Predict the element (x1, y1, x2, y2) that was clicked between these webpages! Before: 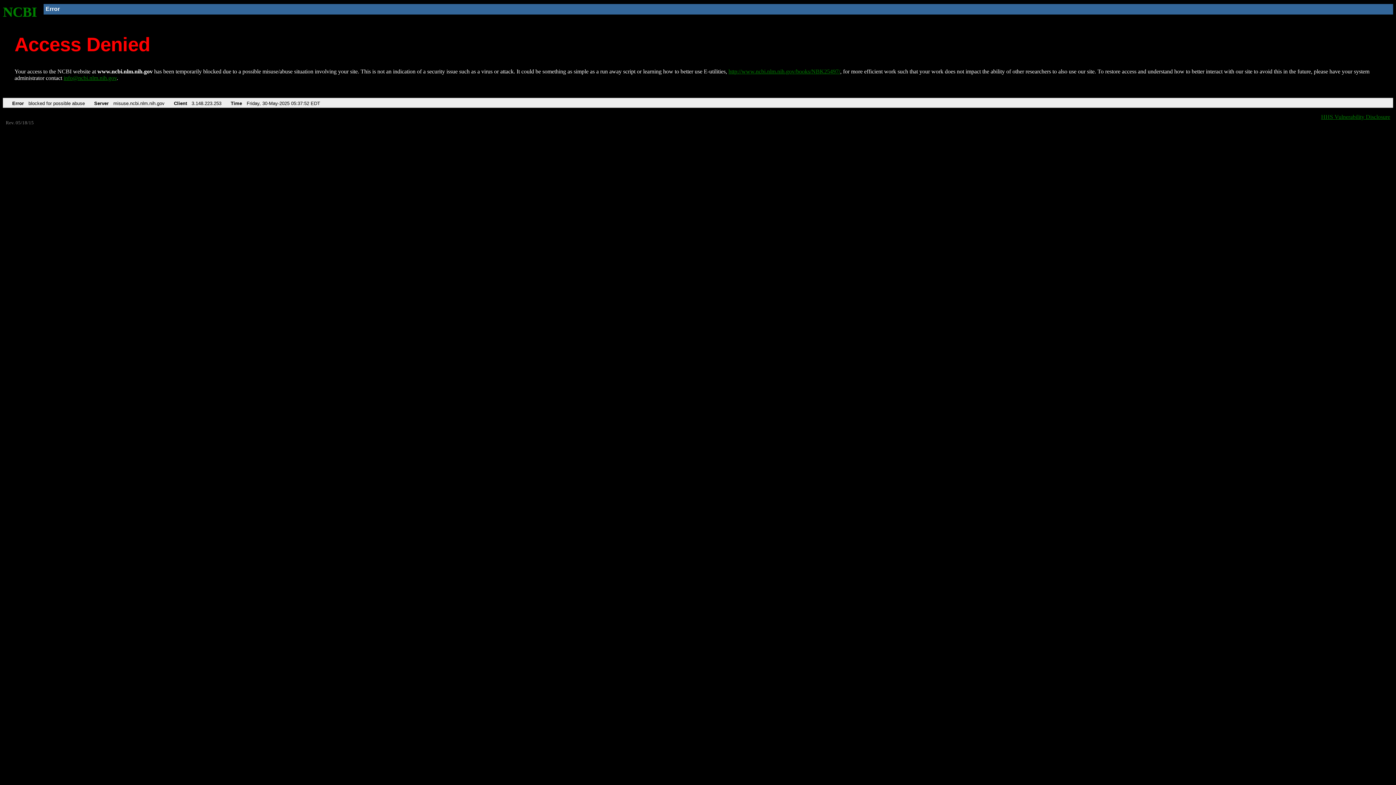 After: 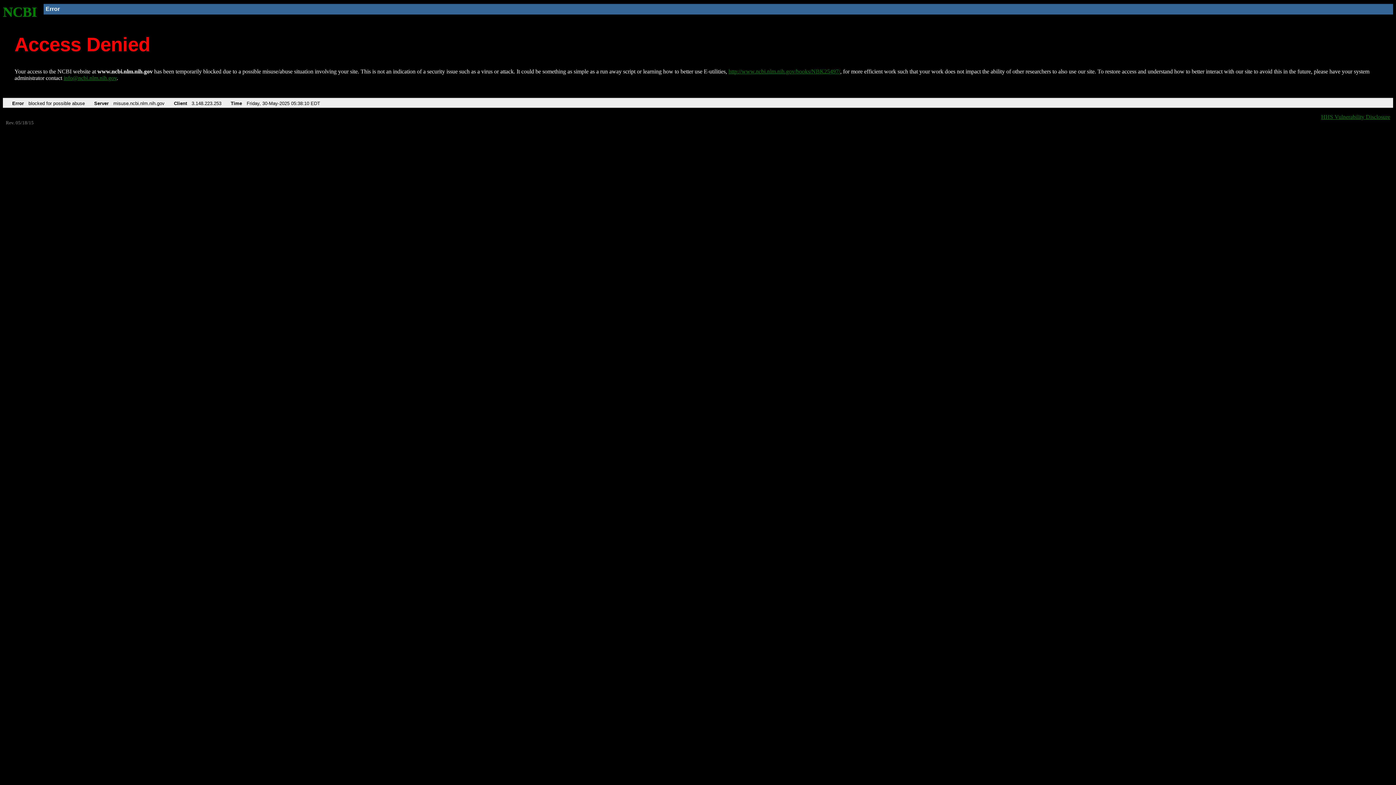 Action: bbox: (2, 4, 37, 19) label: NCBI